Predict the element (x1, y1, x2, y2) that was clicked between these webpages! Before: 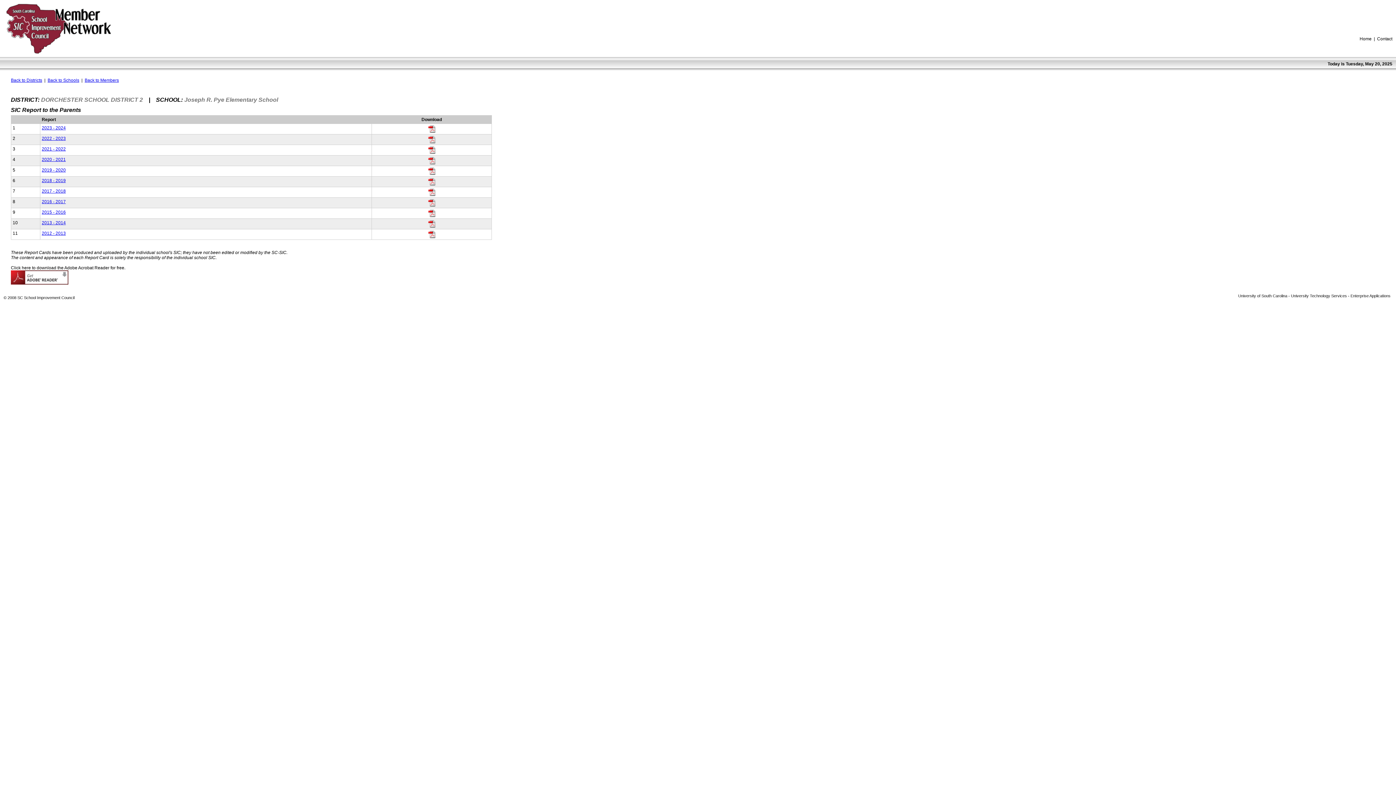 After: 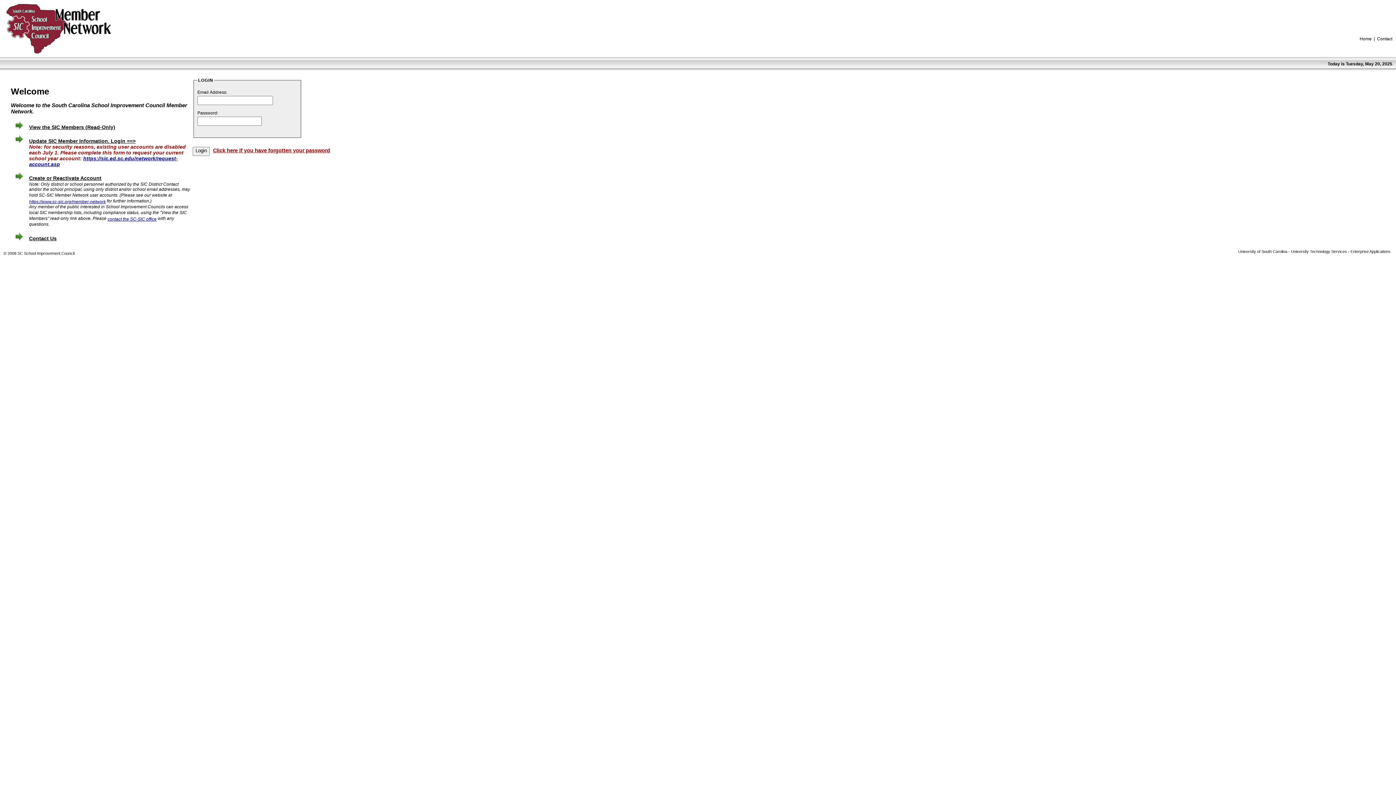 Action: bbox: (3, 52, 112, 57)